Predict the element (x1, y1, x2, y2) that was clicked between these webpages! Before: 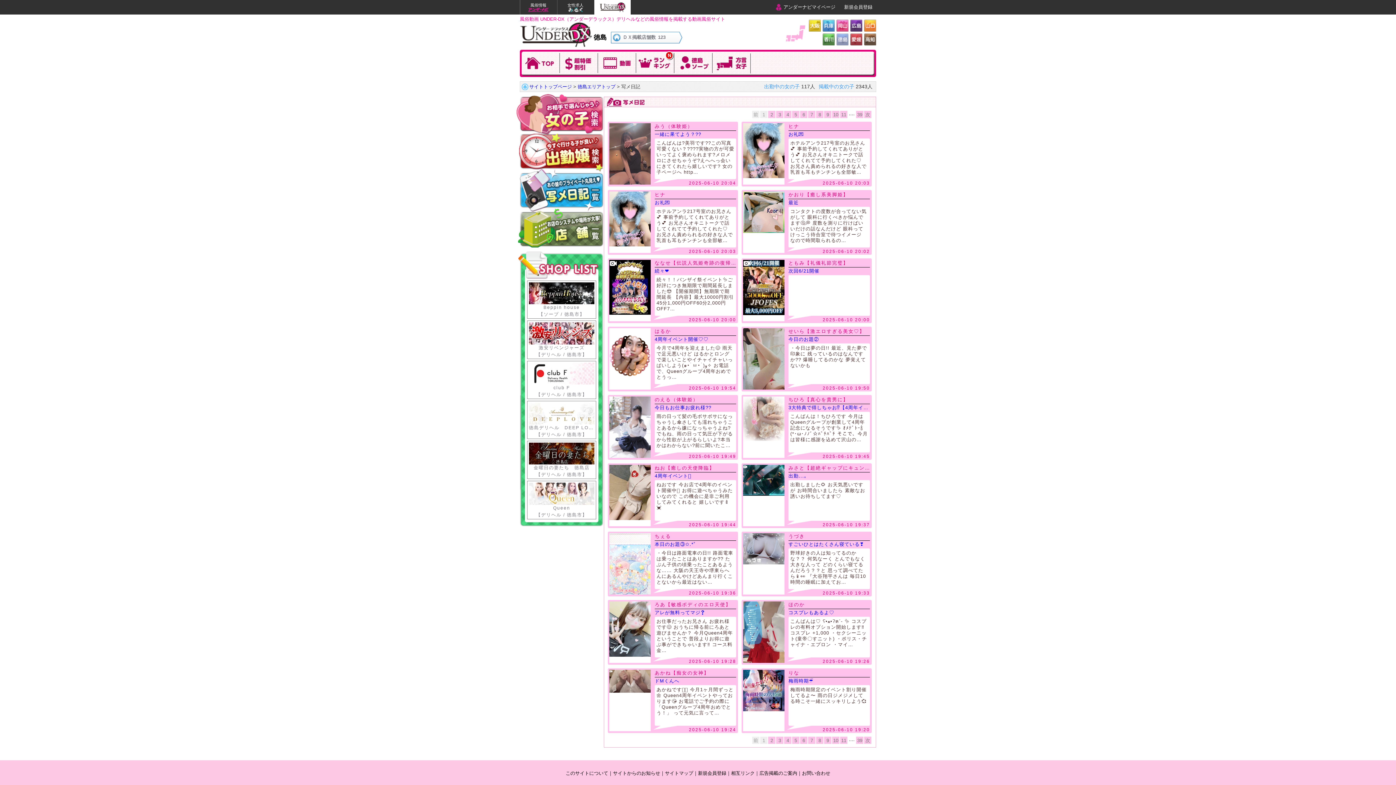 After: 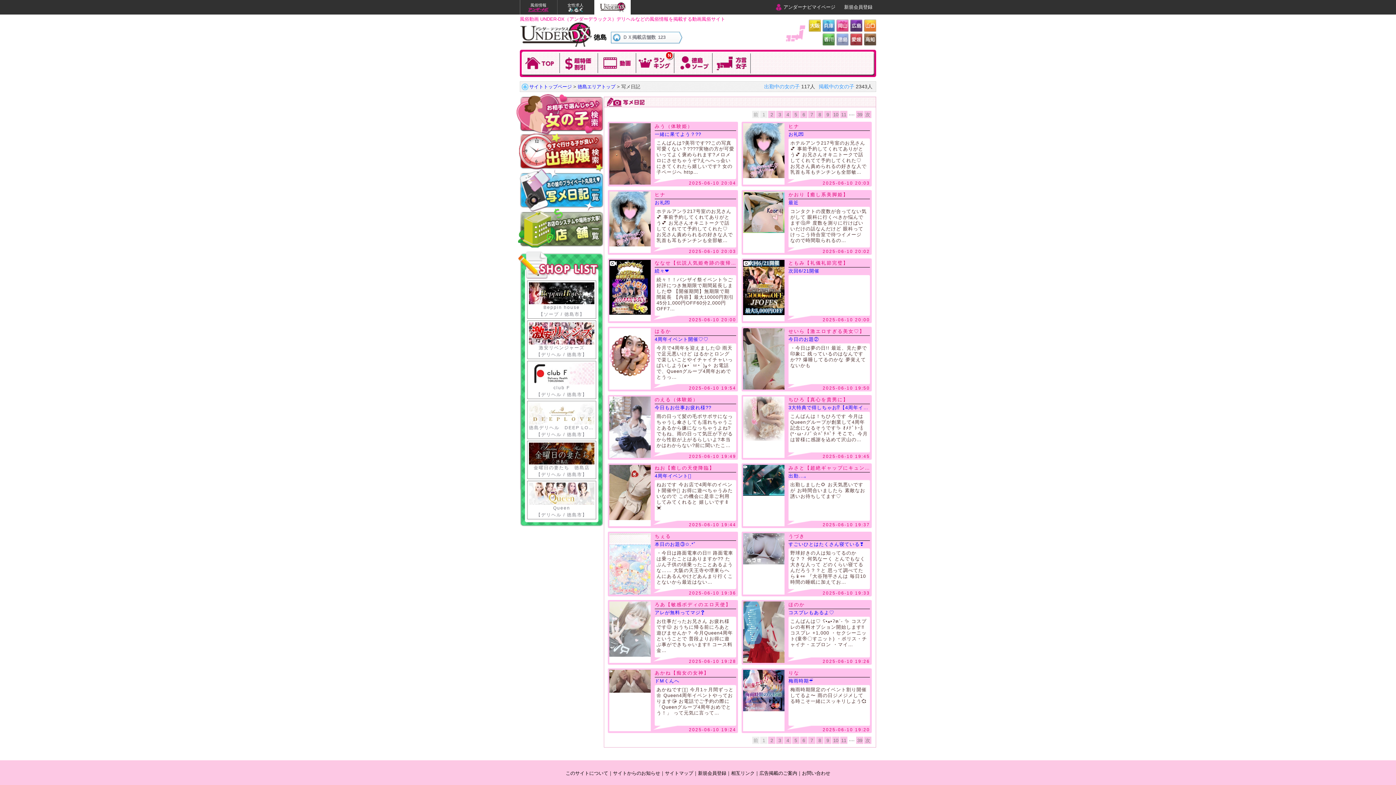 Action: bbox: (609, 601, 650, 663)